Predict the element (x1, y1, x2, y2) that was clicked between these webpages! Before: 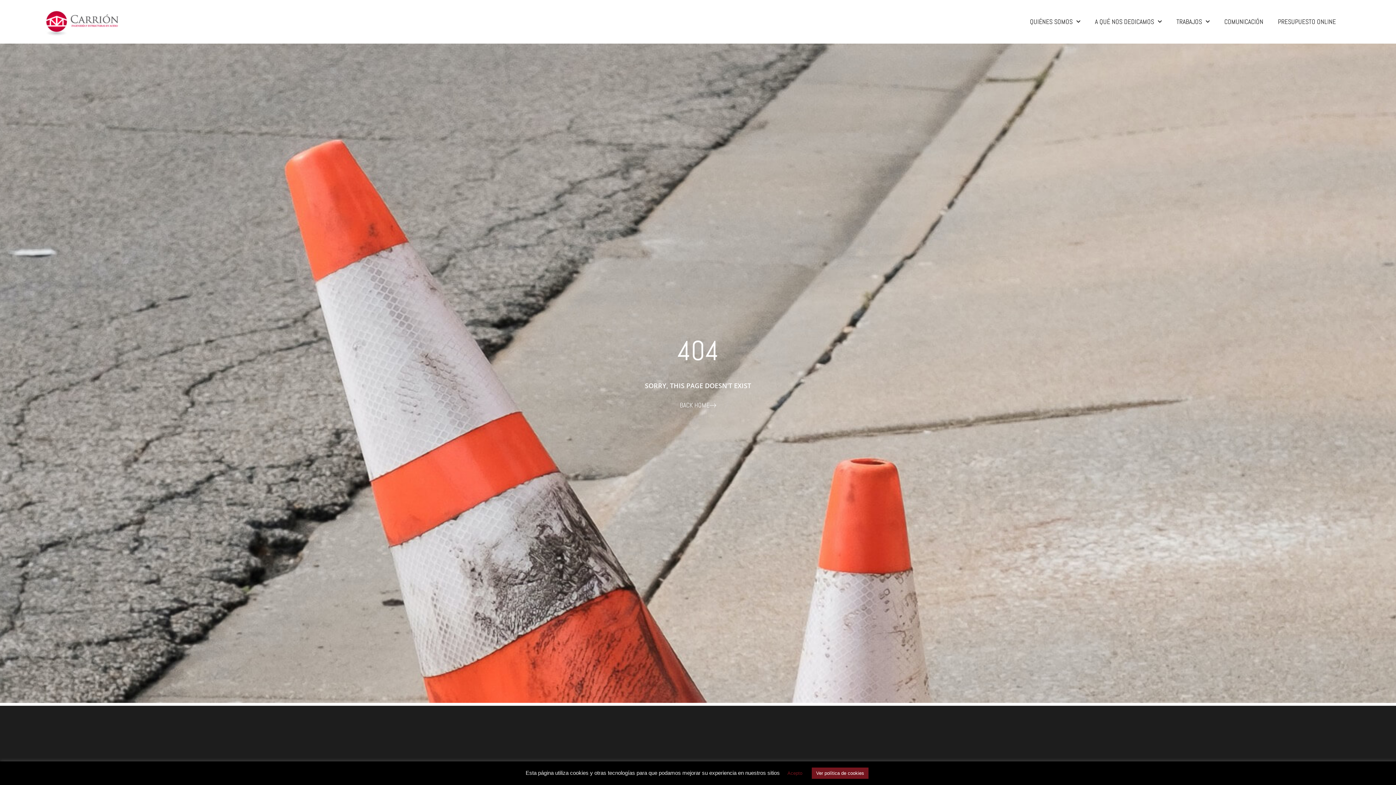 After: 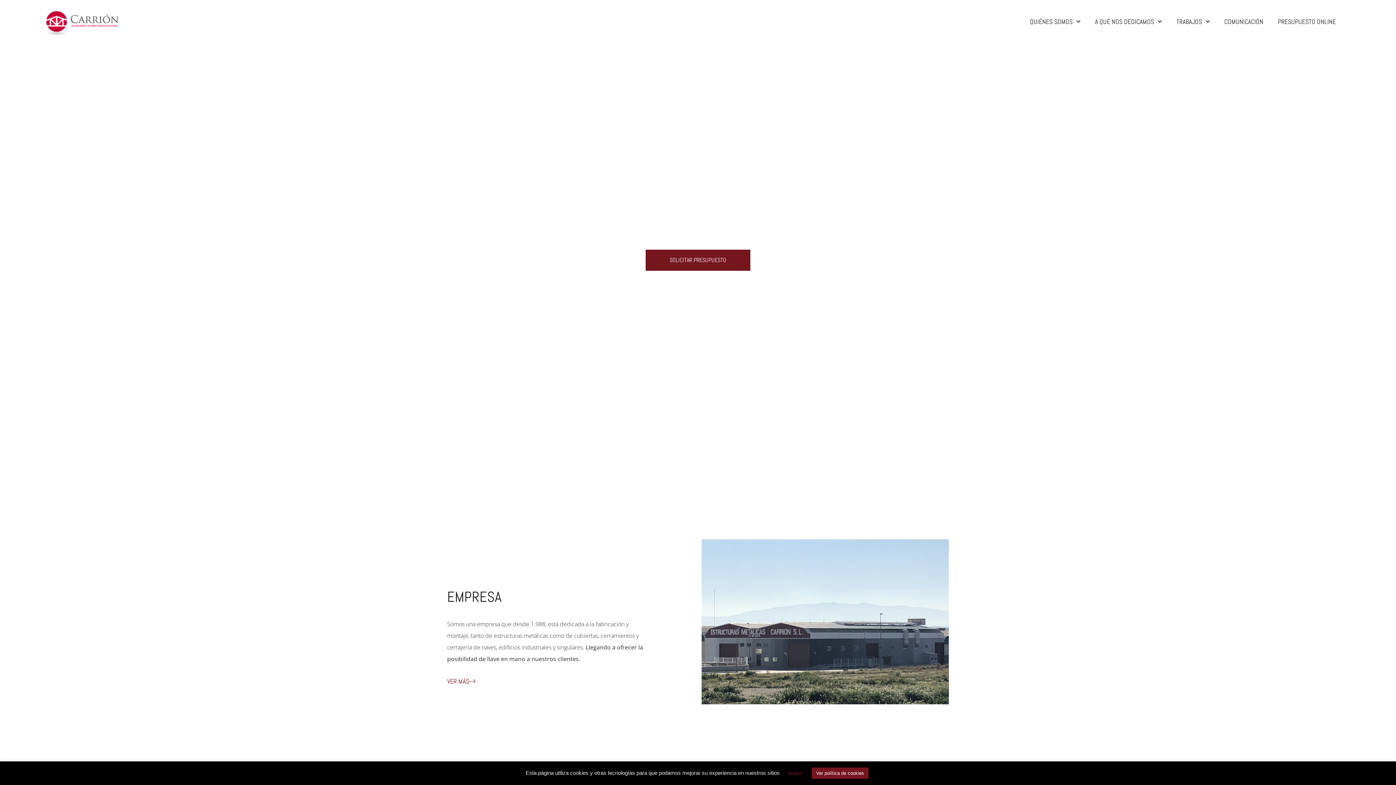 Action: label: BACK HOME bbox: (680, 402, 716, 408)